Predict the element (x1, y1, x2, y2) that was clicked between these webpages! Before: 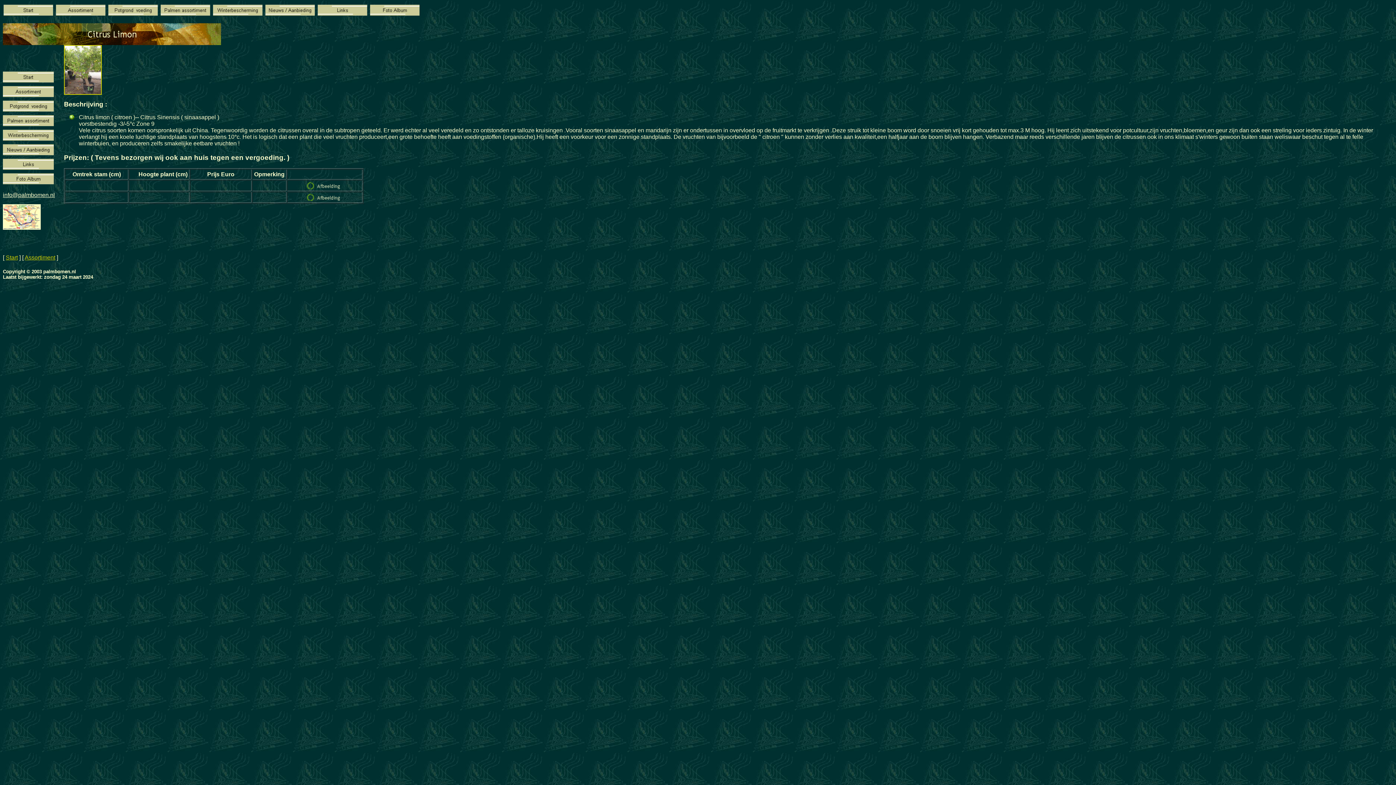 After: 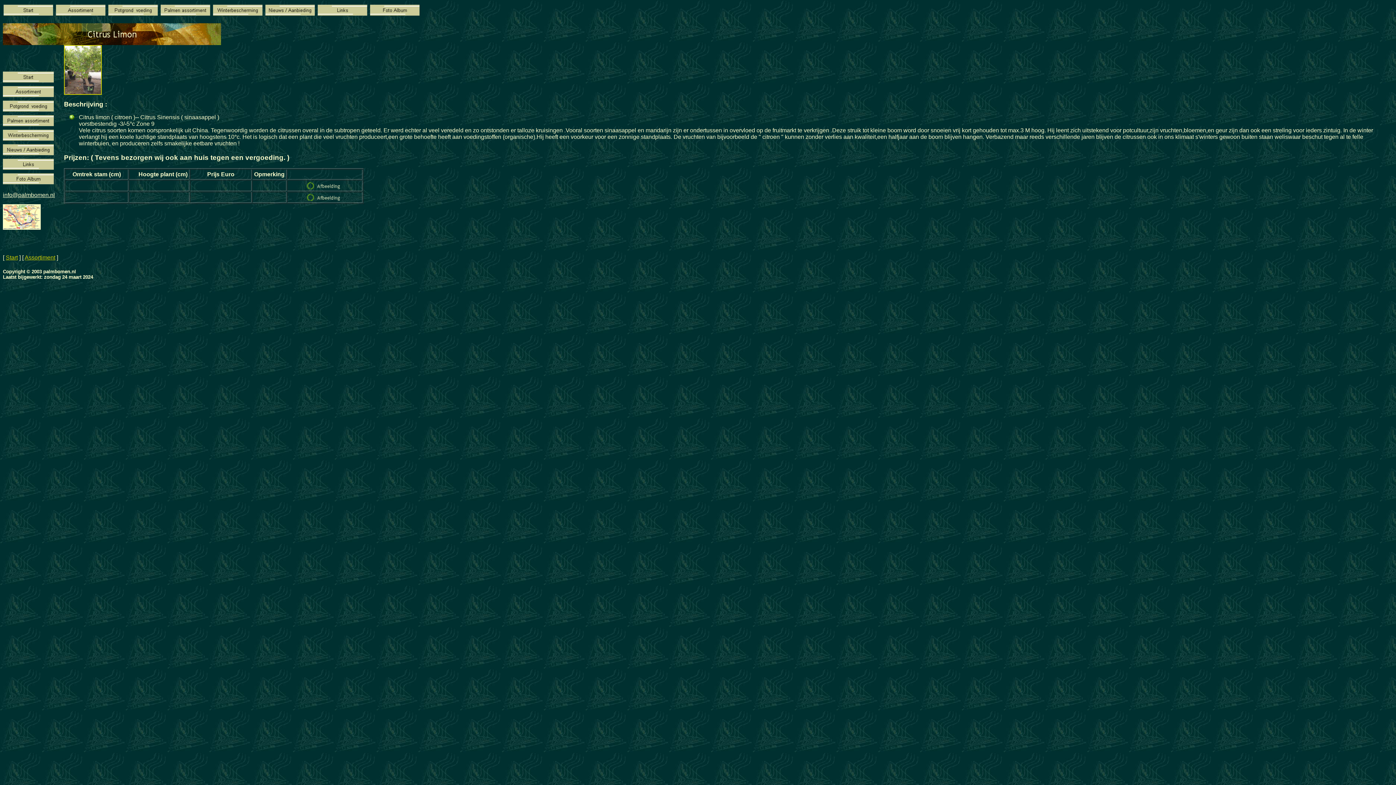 Action: bbox: (2, 224, 40, 230)